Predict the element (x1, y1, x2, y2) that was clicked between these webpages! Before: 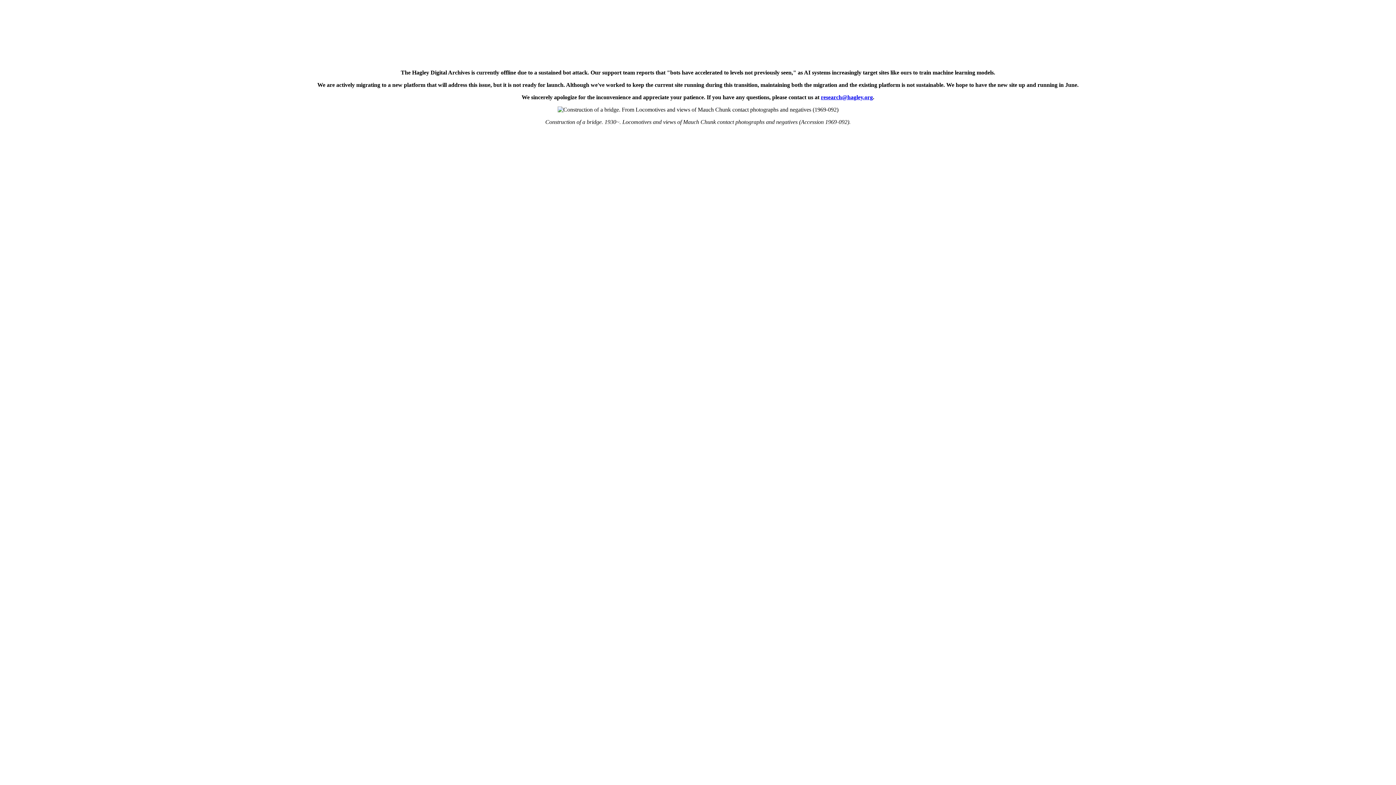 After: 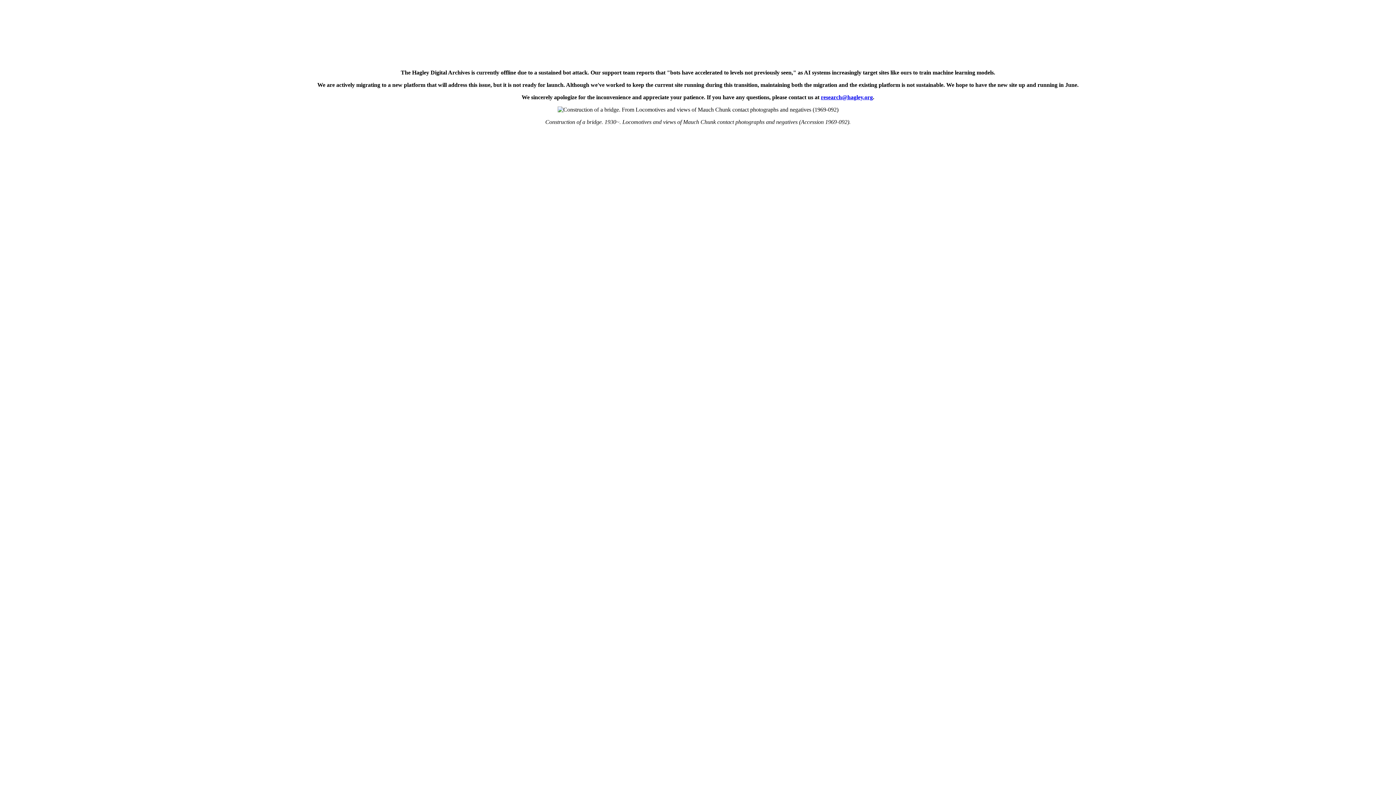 Action: bbox: (821, 94, 873, 100) label: research@hagley.org